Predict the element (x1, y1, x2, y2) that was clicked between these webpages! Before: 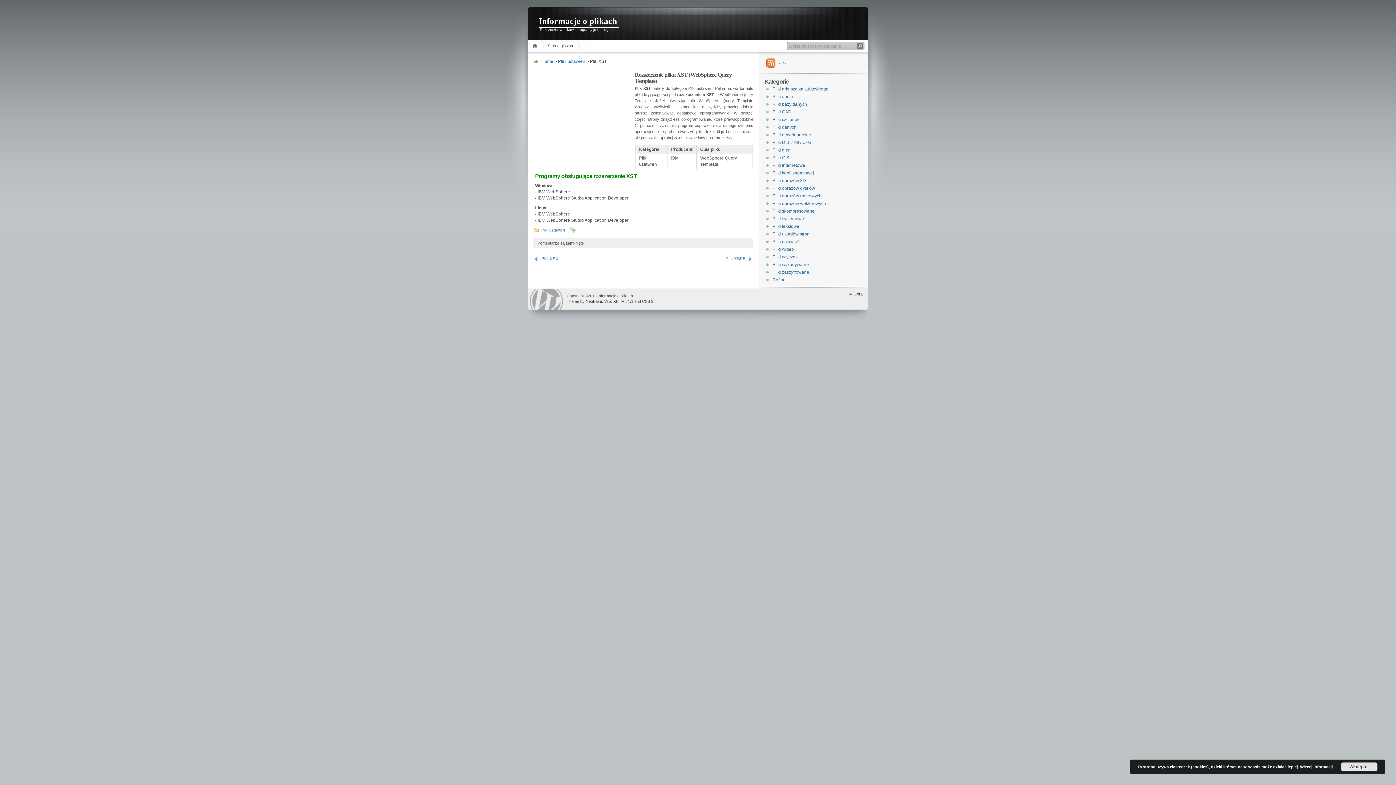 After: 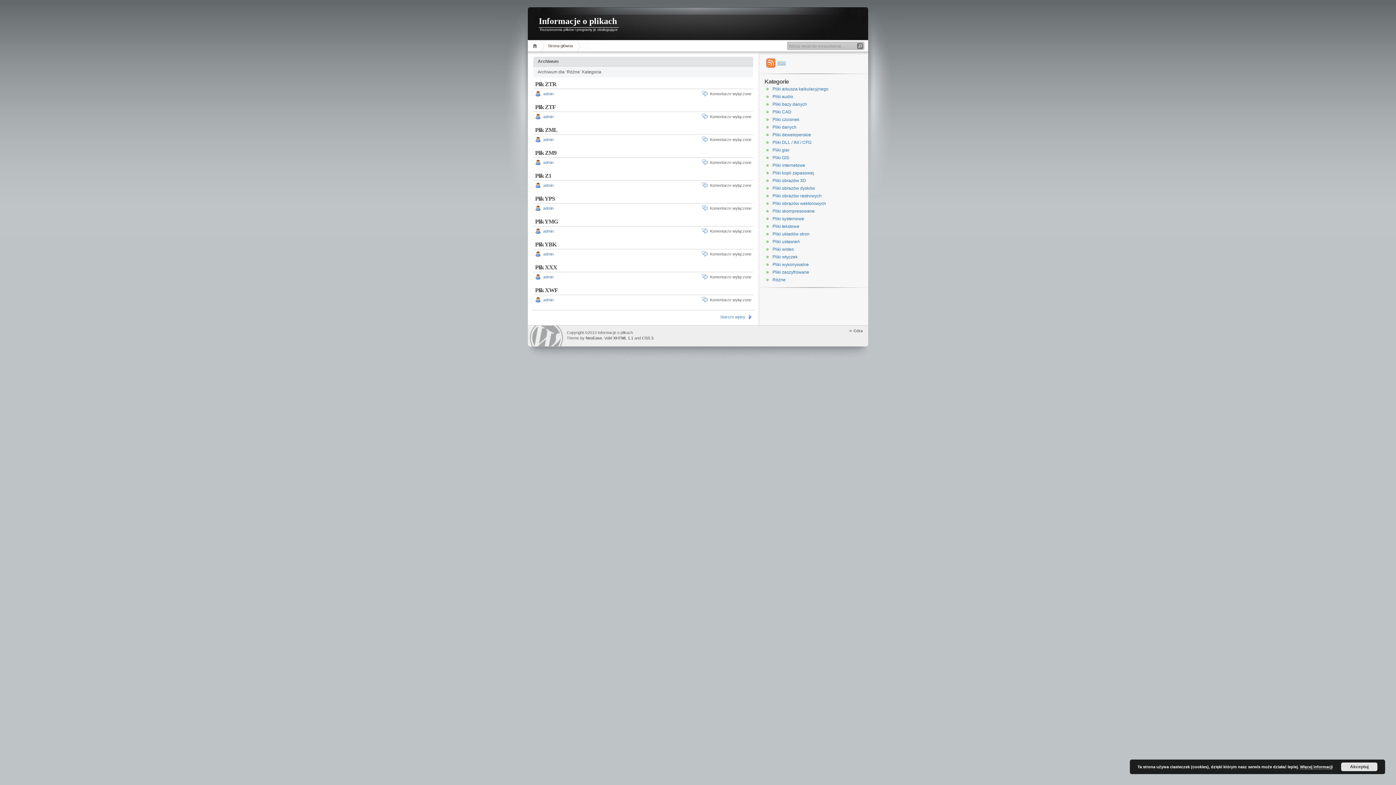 Action: bbox: (772, 277, 785, 282) label: Różne